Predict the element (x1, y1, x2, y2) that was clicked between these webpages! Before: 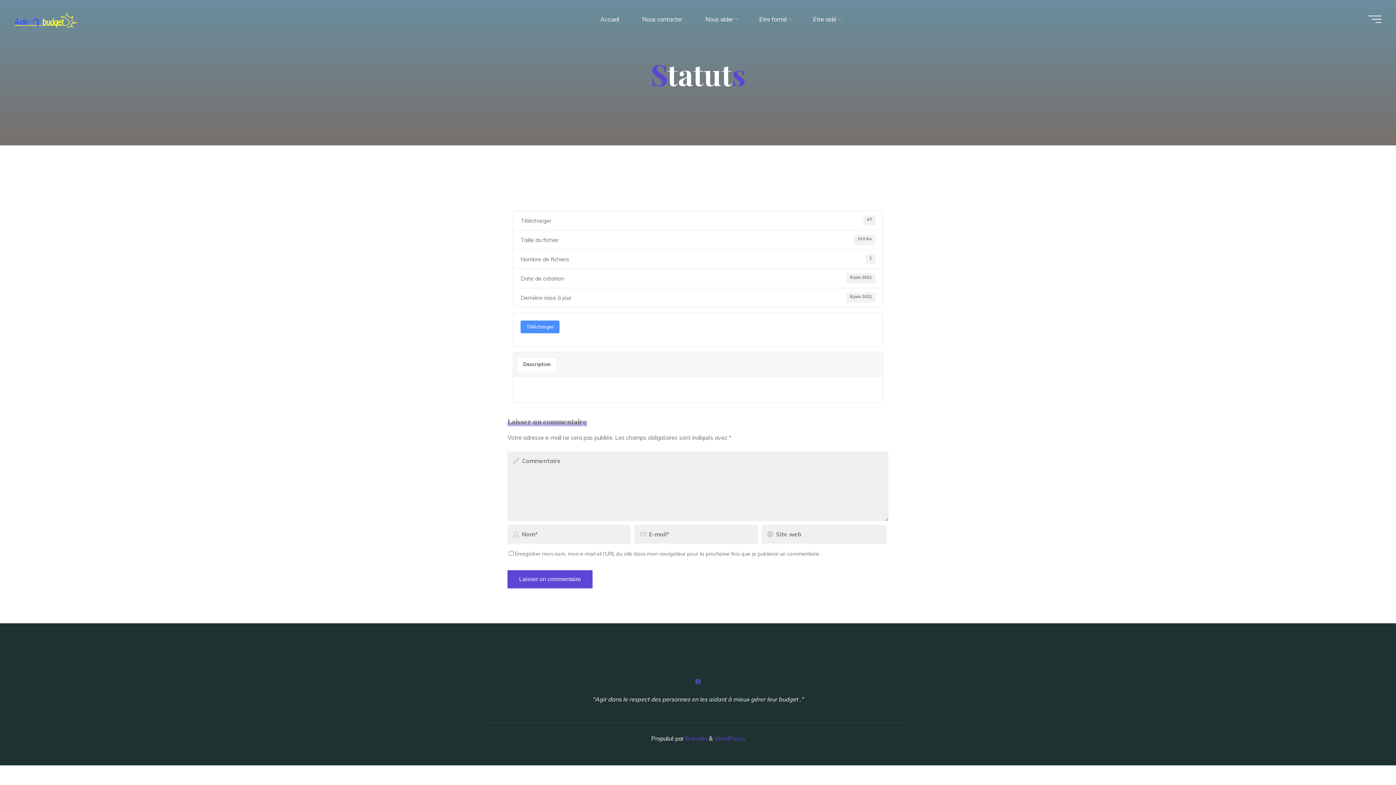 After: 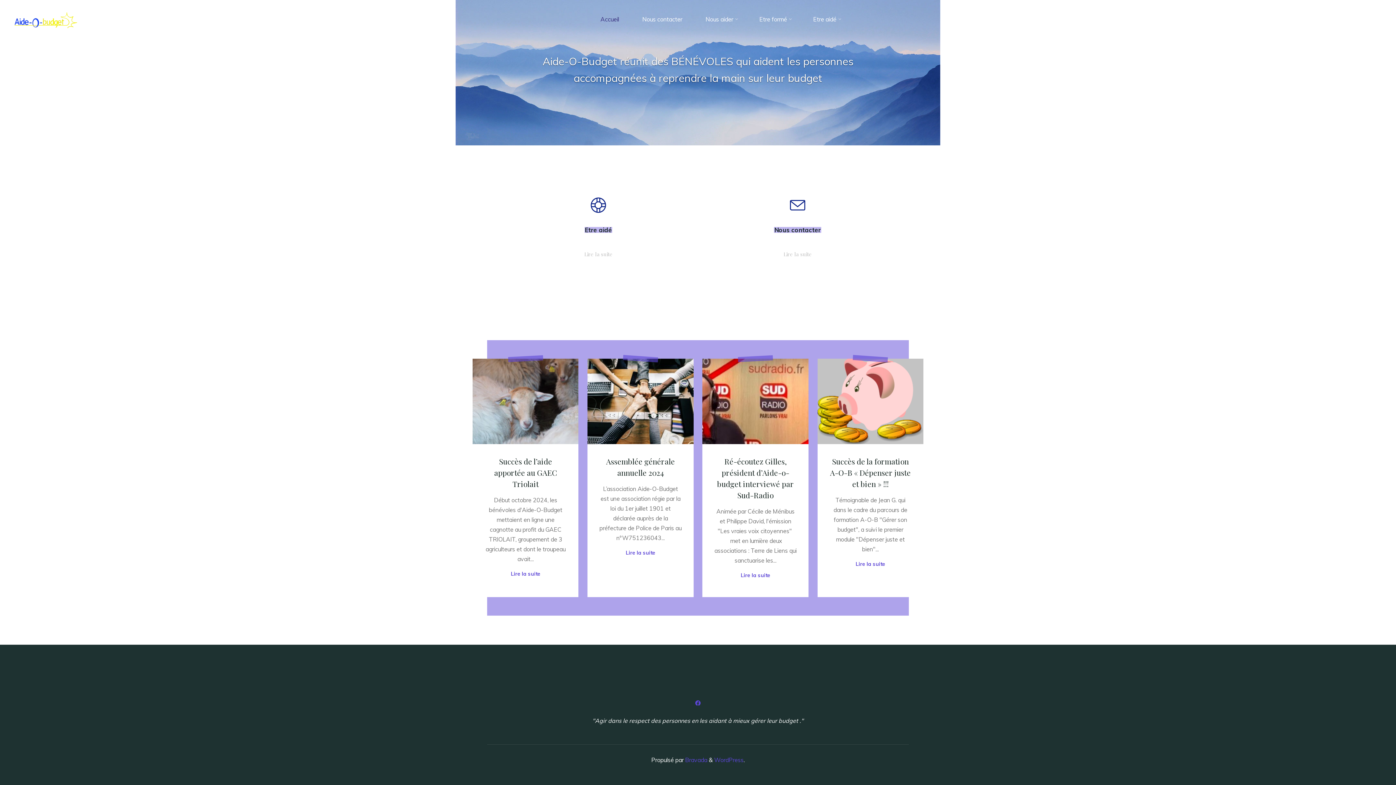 Action: bbox: (14, 15, 77, 22)